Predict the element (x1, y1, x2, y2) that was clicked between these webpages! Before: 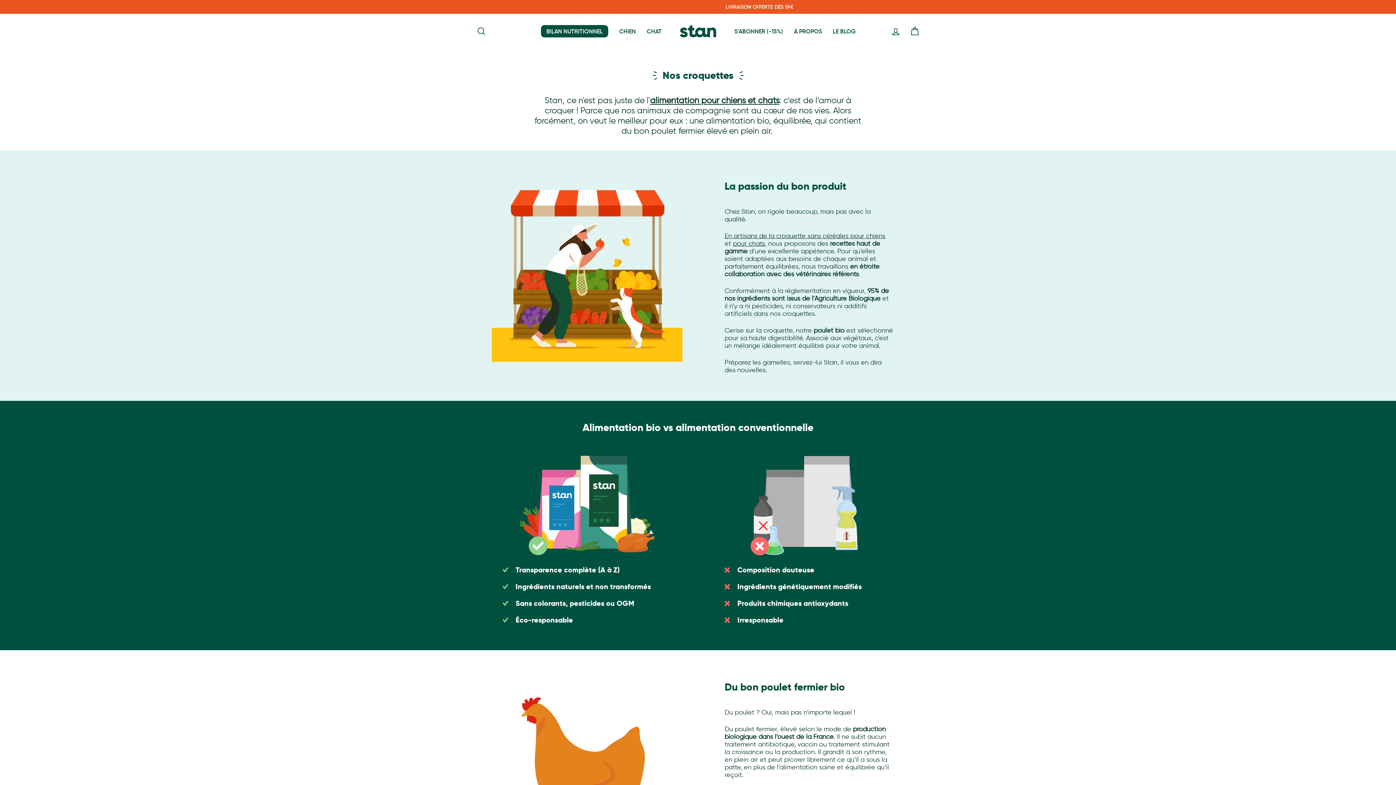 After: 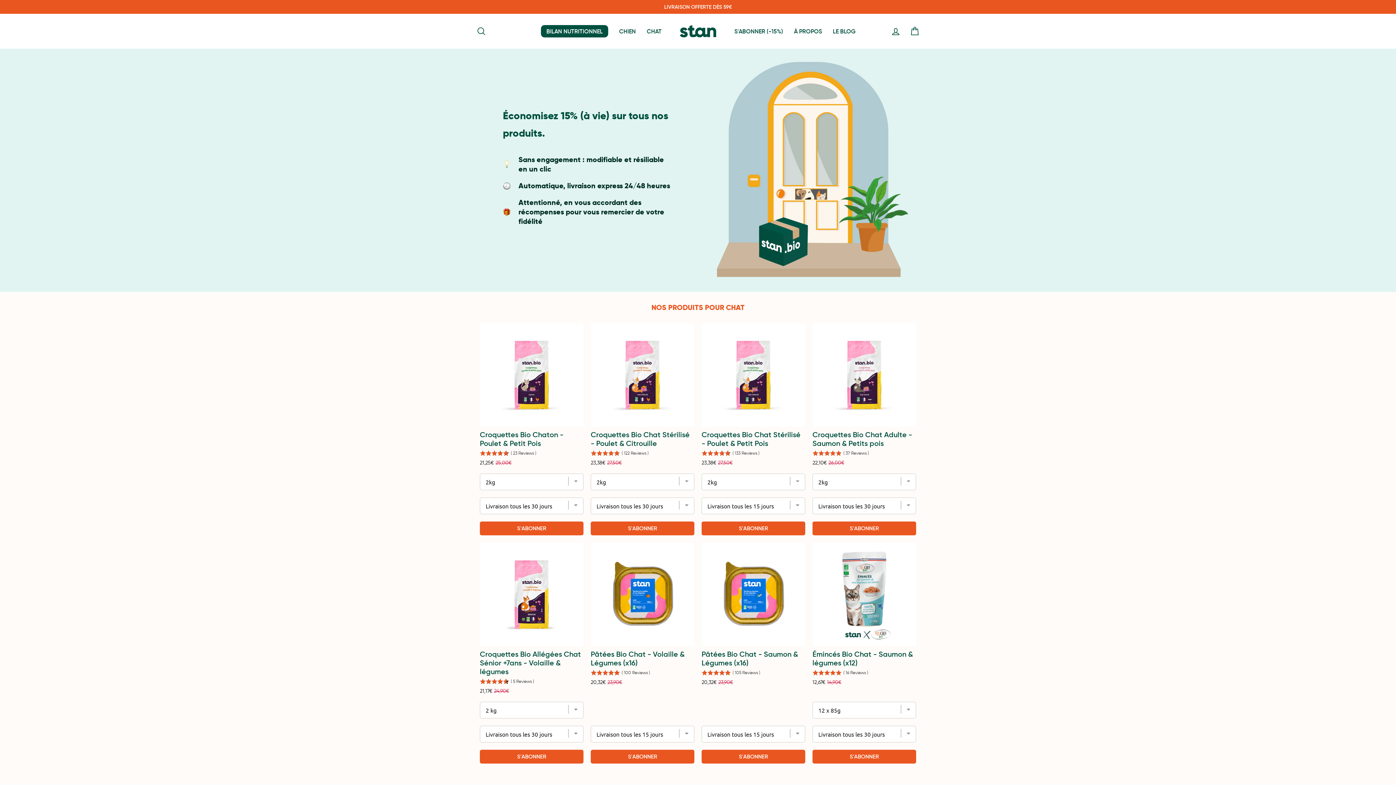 Action: bbox: (729, 25, 788, 37) label: S'ABONNER (-15%)